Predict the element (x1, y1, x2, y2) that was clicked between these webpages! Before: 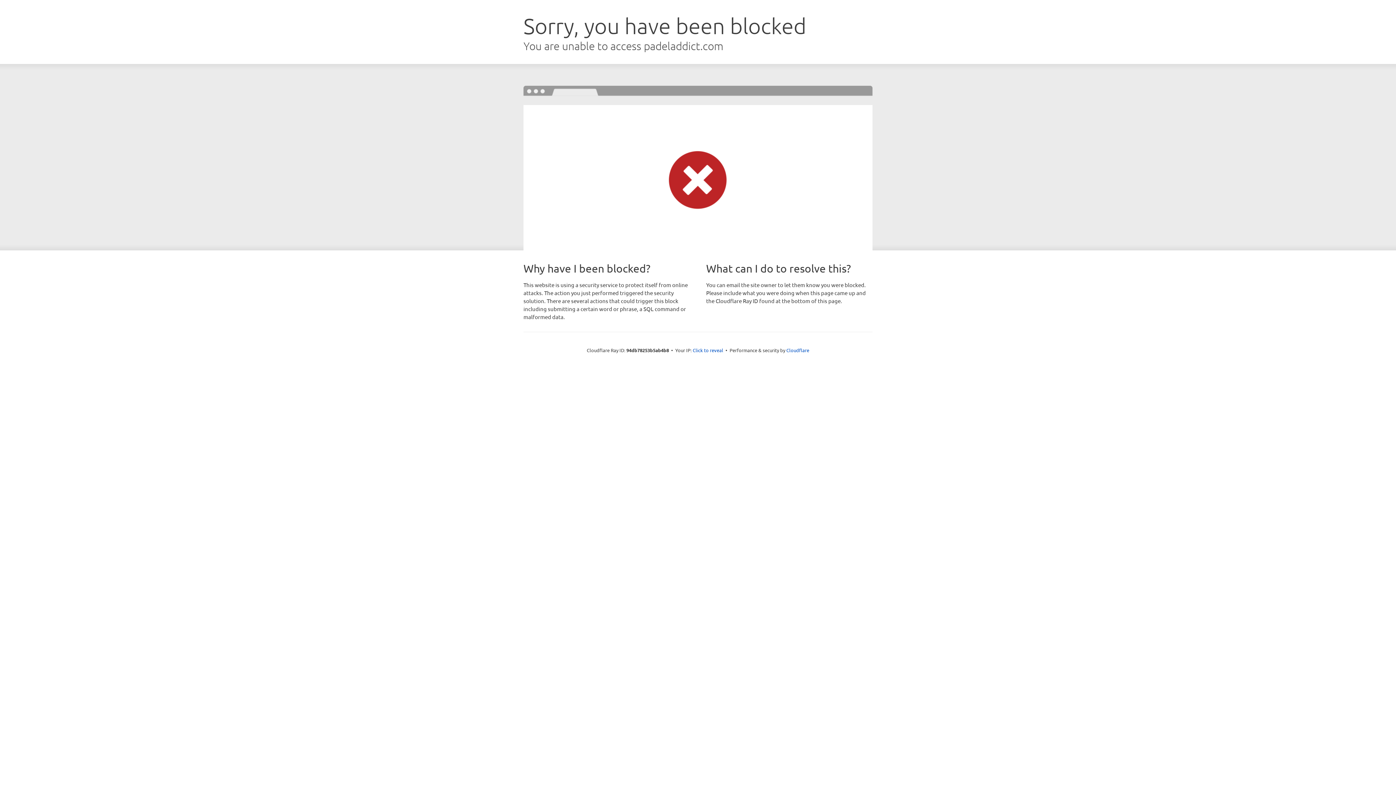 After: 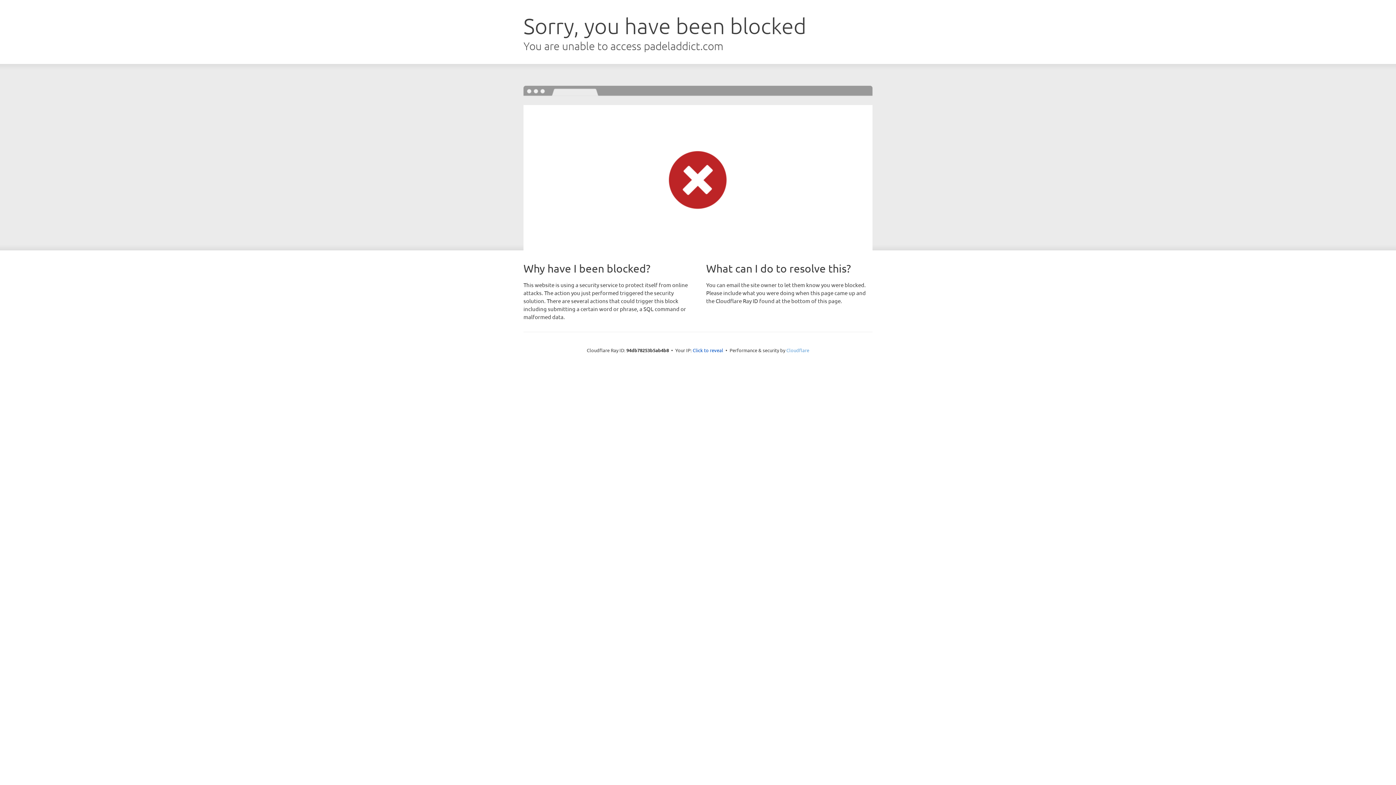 Action: bbox: (786, 347, 809, 353) label: Cloudflare